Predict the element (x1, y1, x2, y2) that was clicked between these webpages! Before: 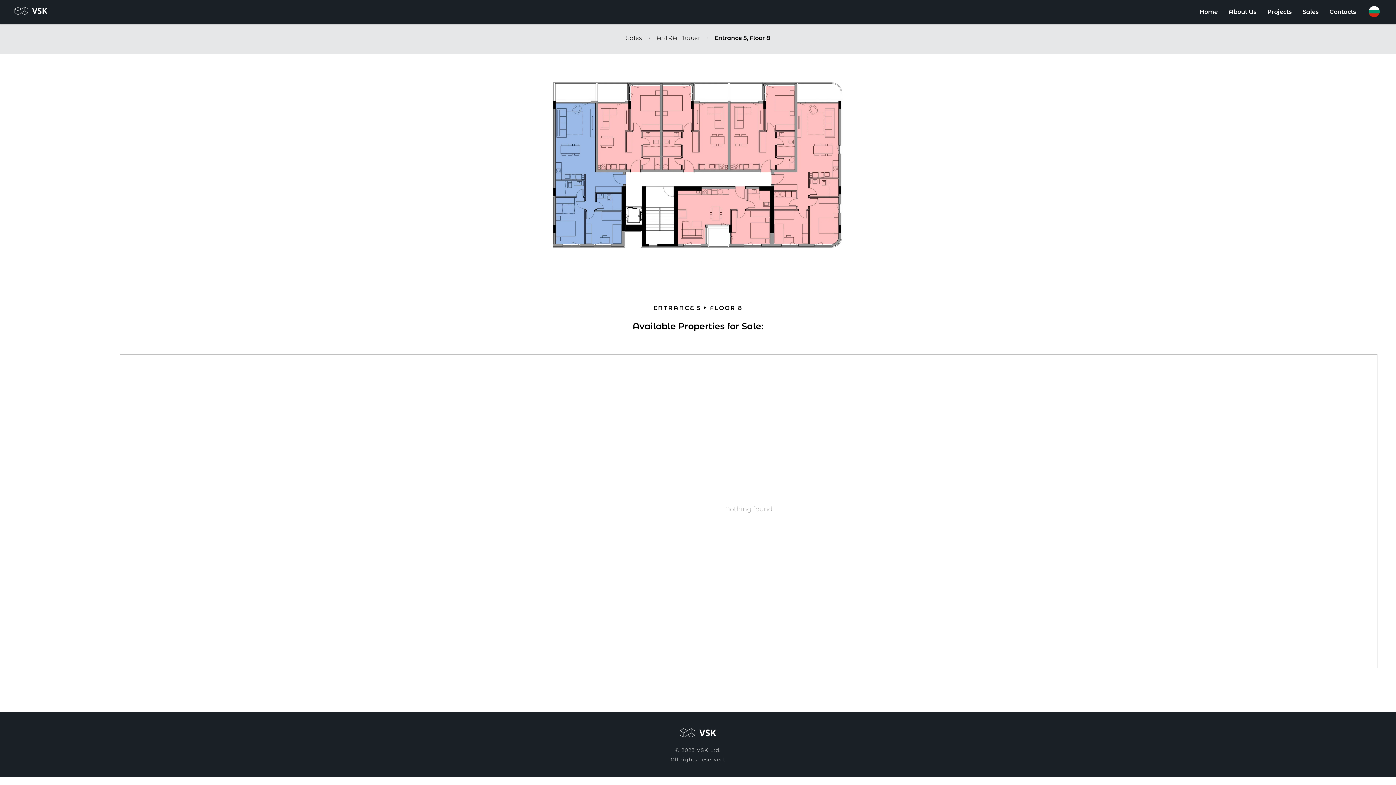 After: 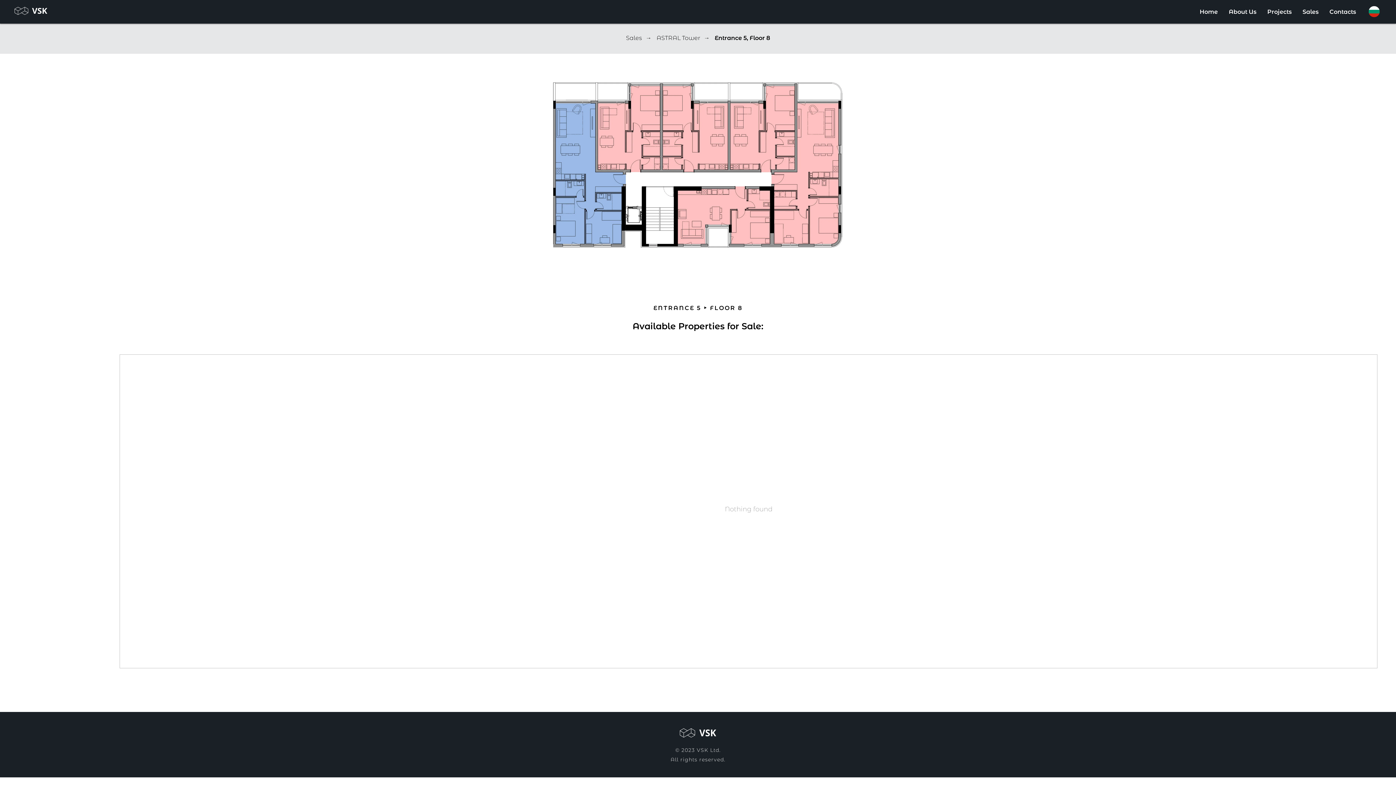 Action: bbox: (541, 161, 854, 167)